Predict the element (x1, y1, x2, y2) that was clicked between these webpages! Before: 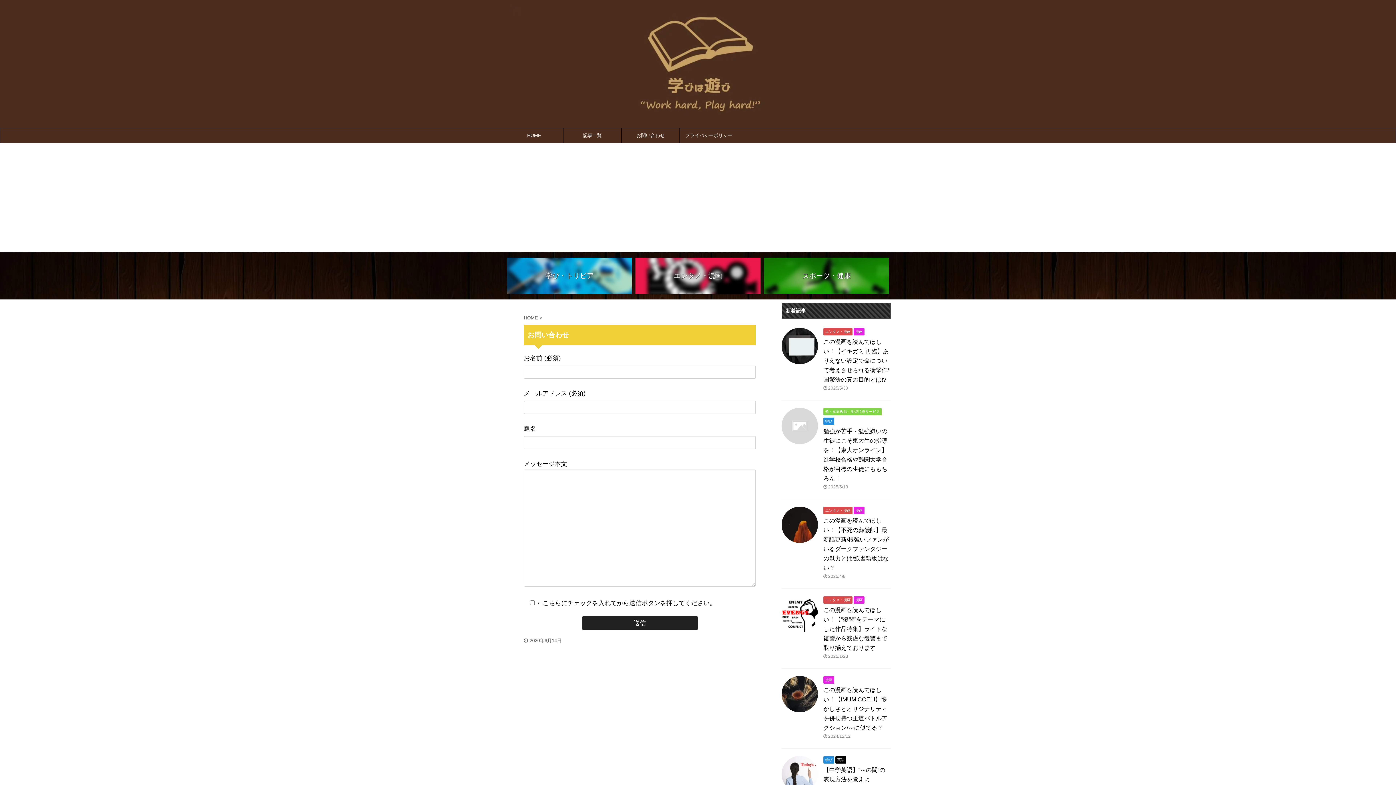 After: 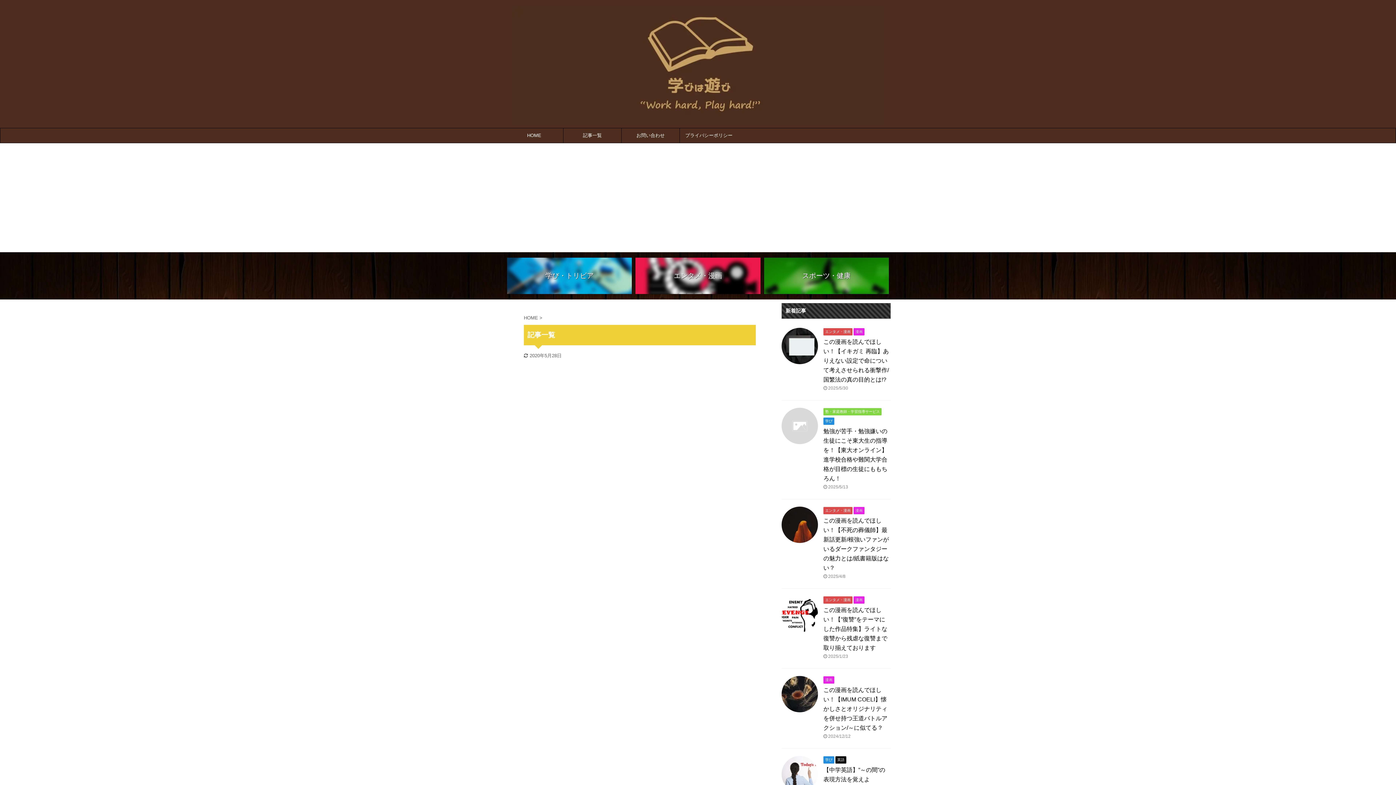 Action: bbox: (563, 128, 621, 142) label: 記事一覧